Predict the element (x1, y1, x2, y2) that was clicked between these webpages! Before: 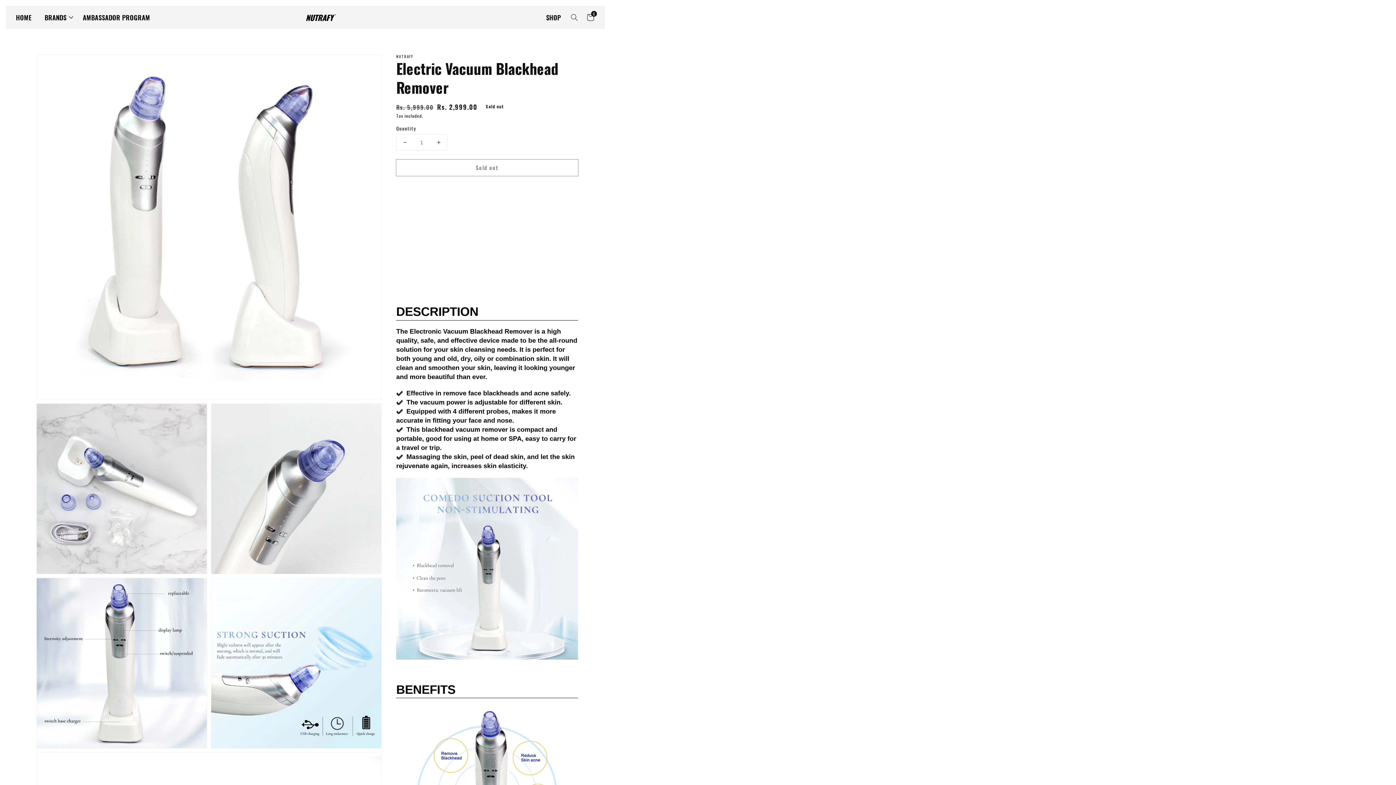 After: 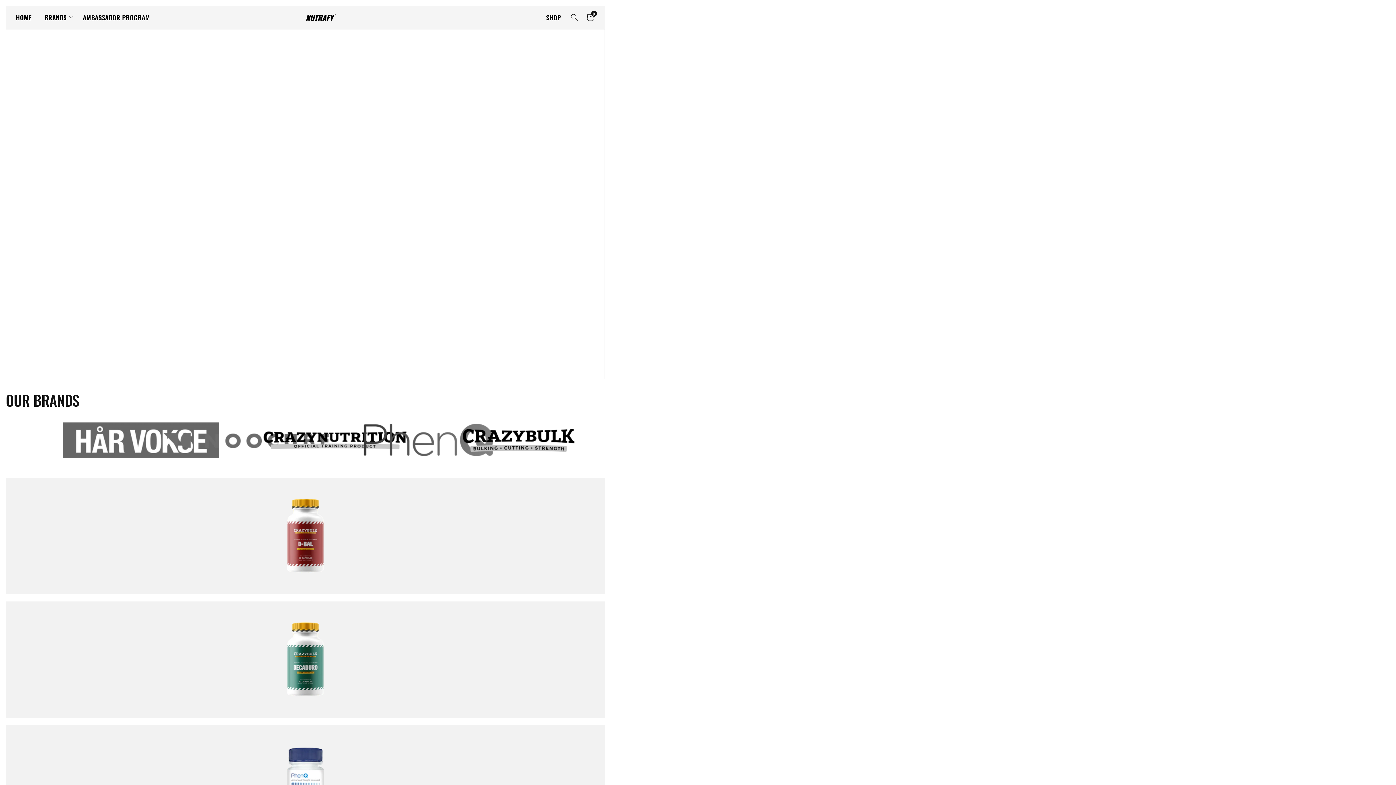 Action: bbox: (305, 14, 336, 20)